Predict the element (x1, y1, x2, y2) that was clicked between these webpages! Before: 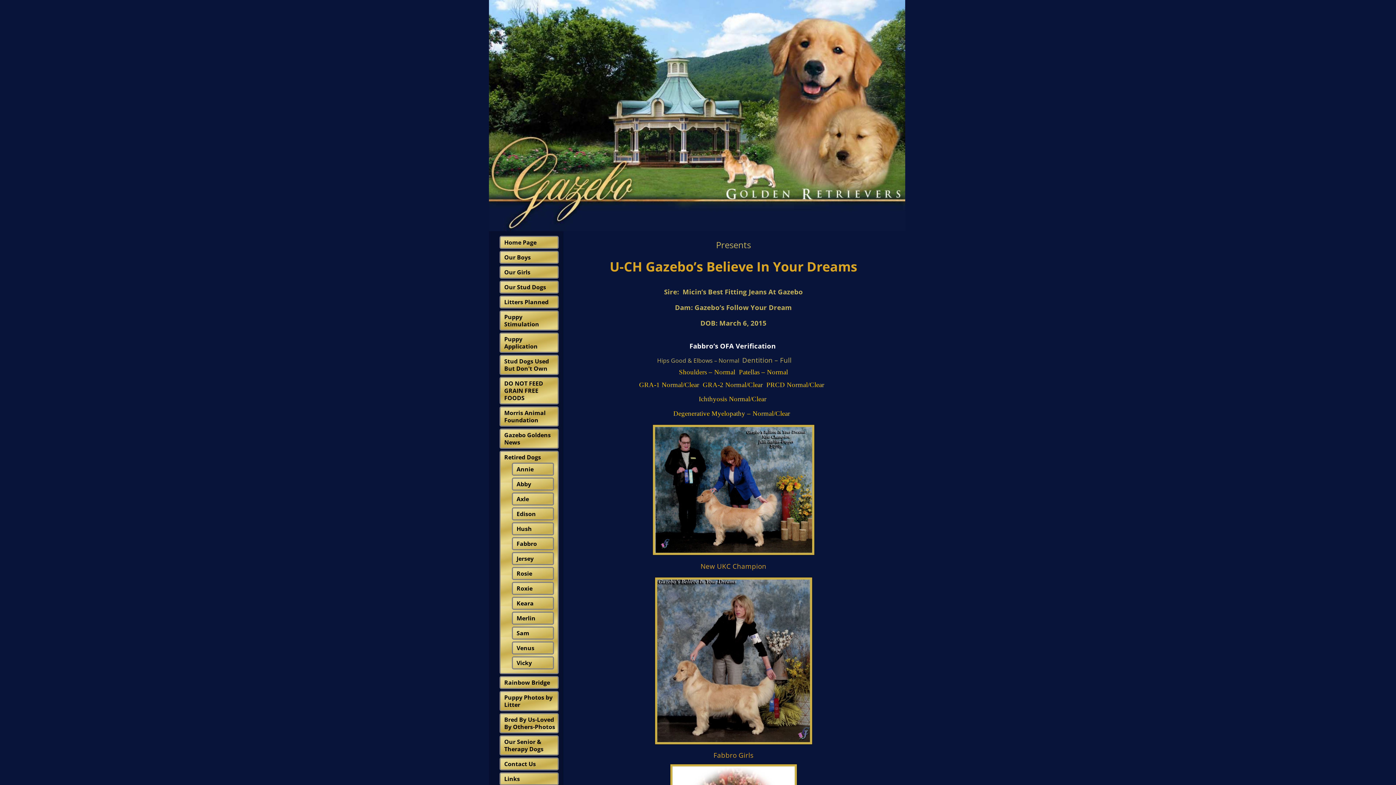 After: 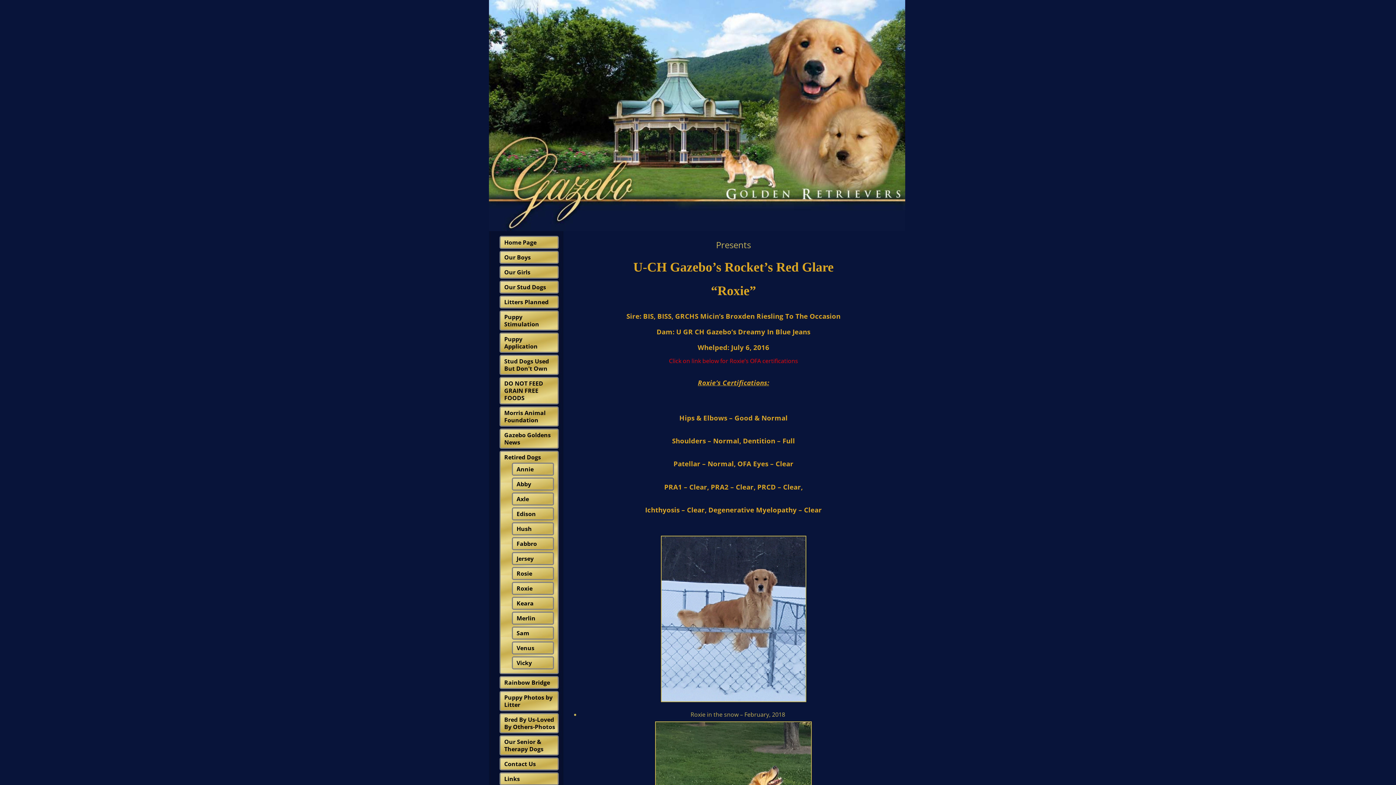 Action: label: Roxie bbox: (516, 584, 532, 592)